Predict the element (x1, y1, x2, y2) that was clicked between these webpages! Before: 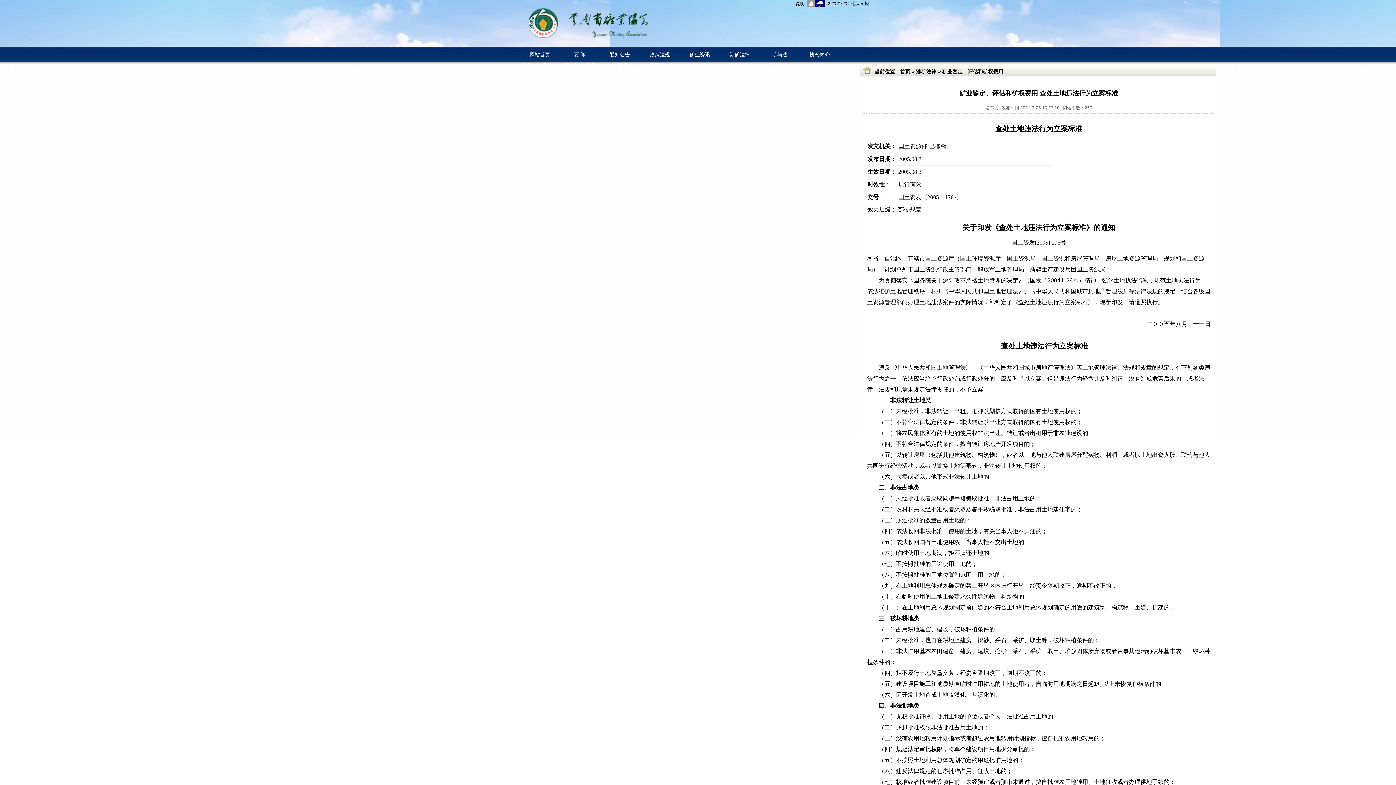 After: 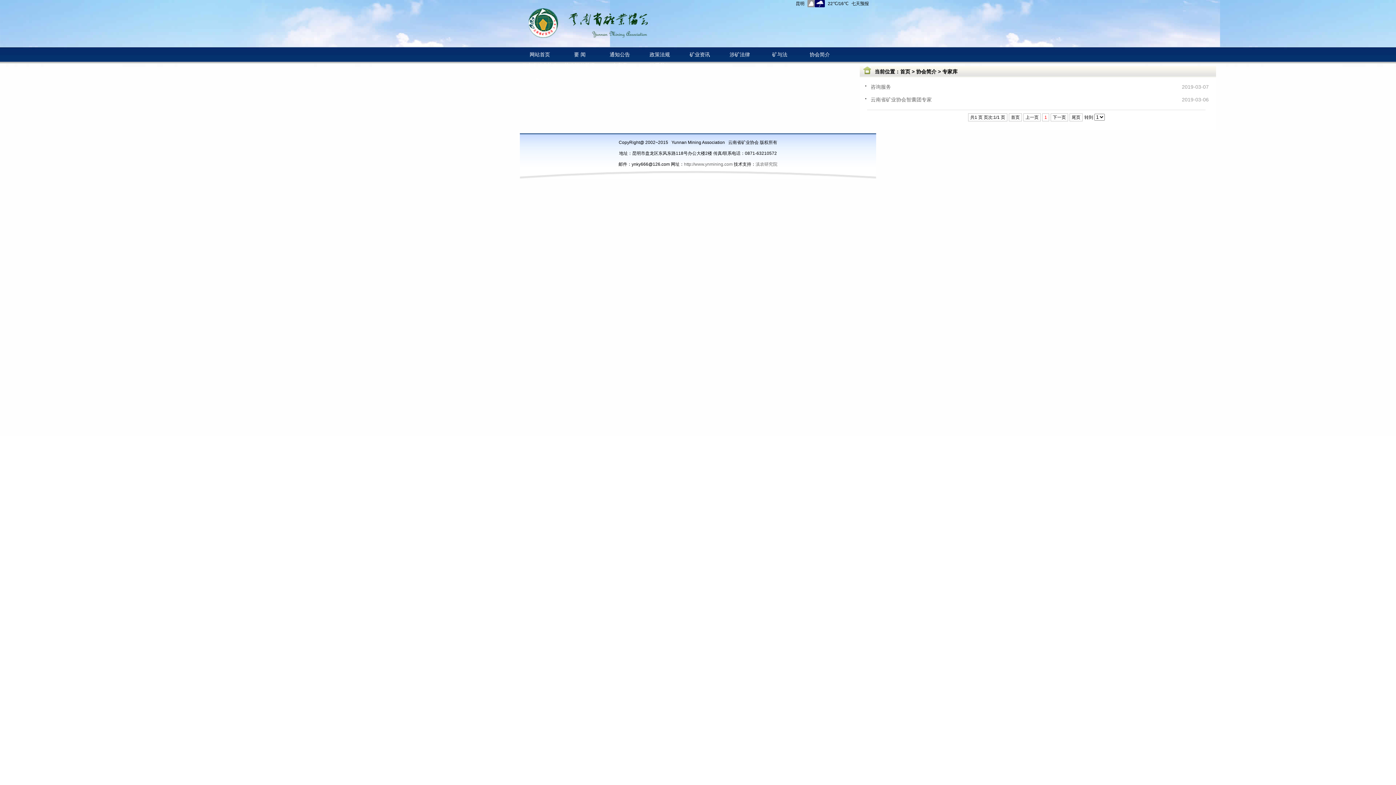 Action: bbox: (600, 58, 640, 72) label: 专家库